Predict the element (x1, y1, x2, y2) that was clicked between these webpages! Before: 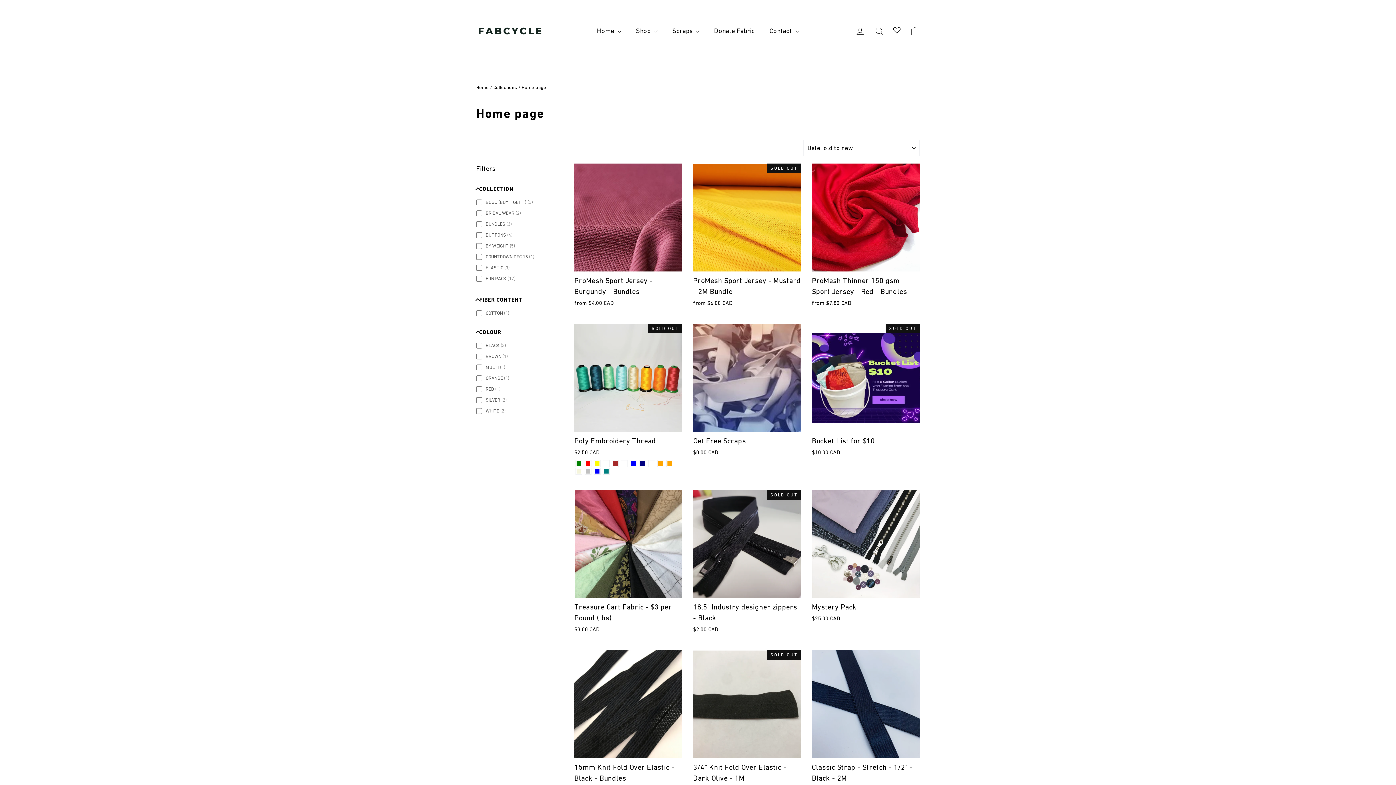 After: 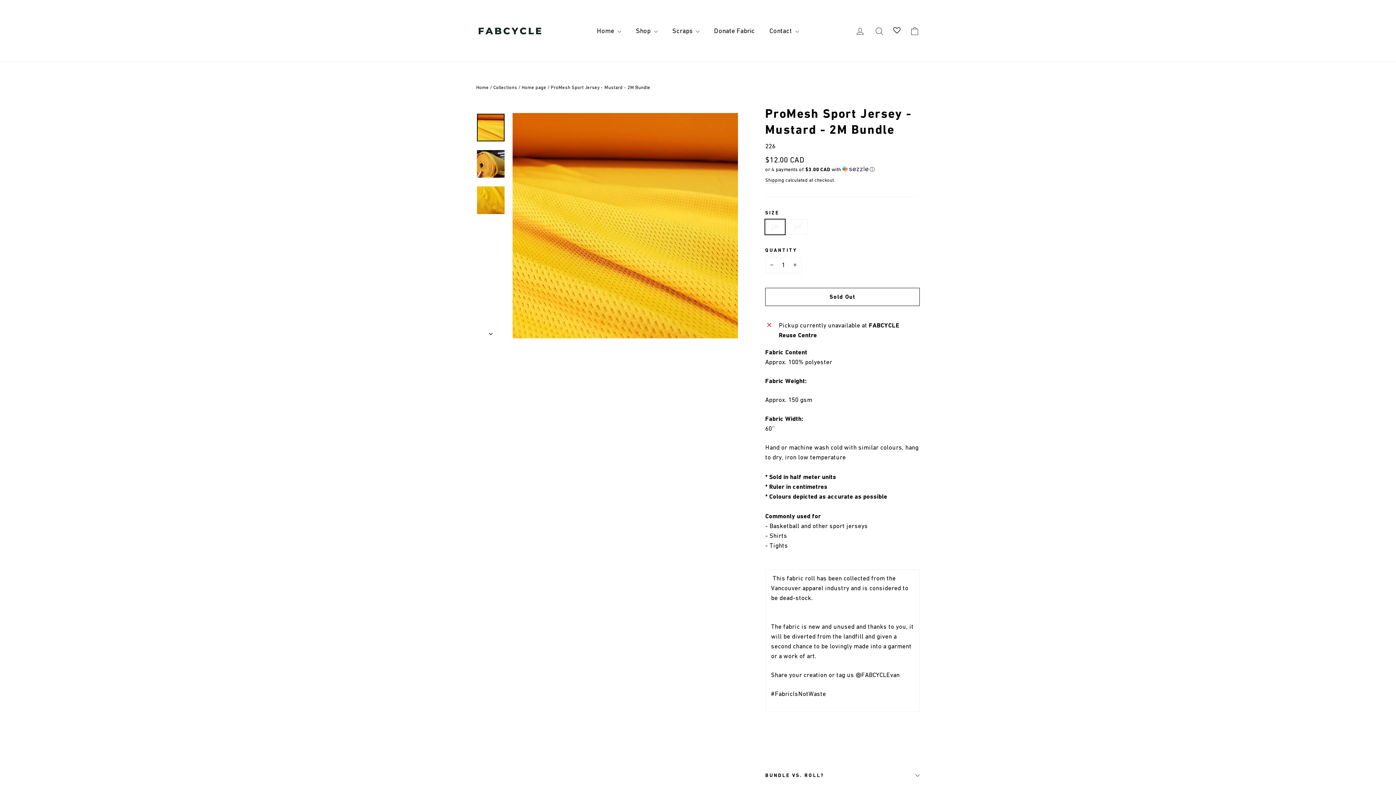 Action: bbox: (693, 163, 801, 309) label: ProMesh Sport Jersey - Mustard - 2M Bundle
from $6.00 CAD